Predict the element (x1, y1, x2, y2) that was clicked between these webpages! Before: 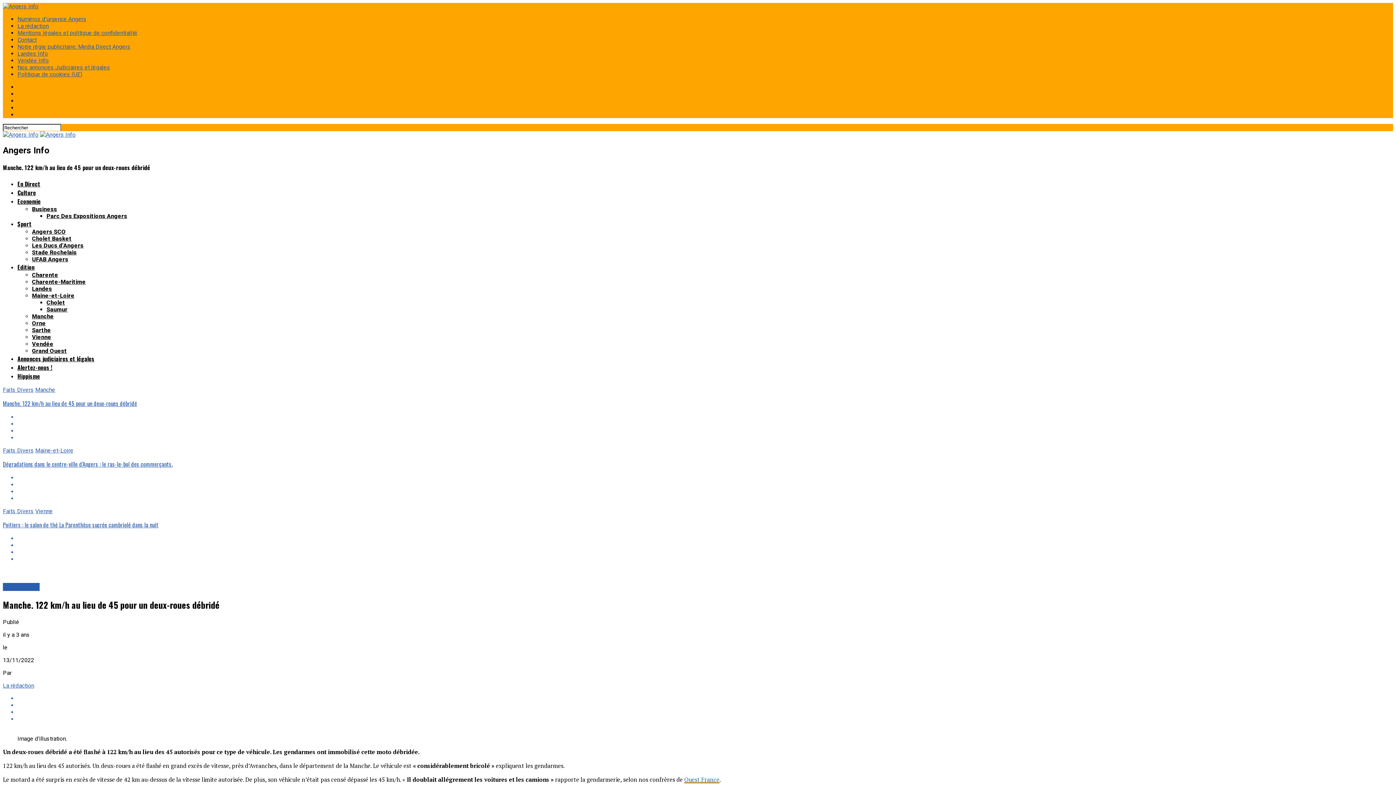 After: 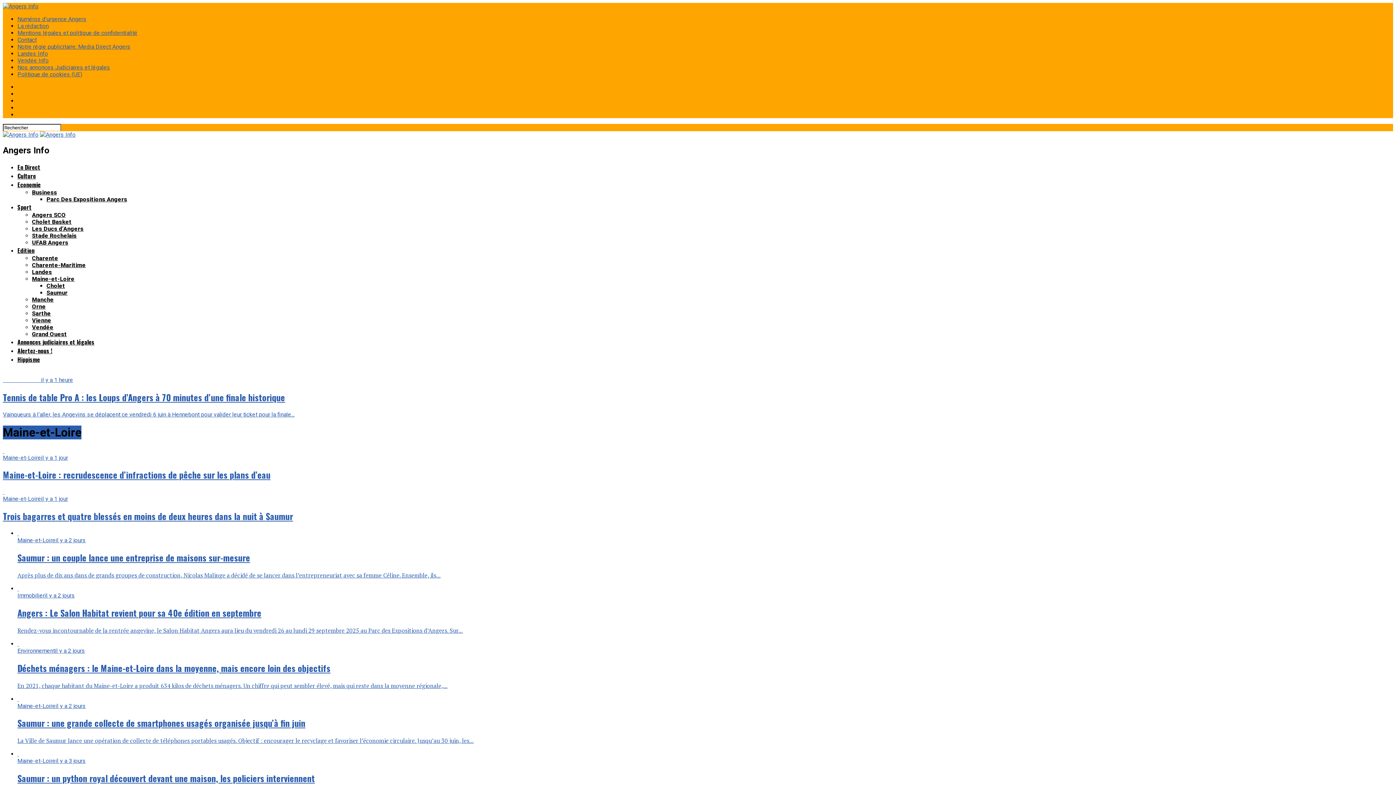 Action: bbox: (35, 447, 73, 454) label: Maine-et-Loire